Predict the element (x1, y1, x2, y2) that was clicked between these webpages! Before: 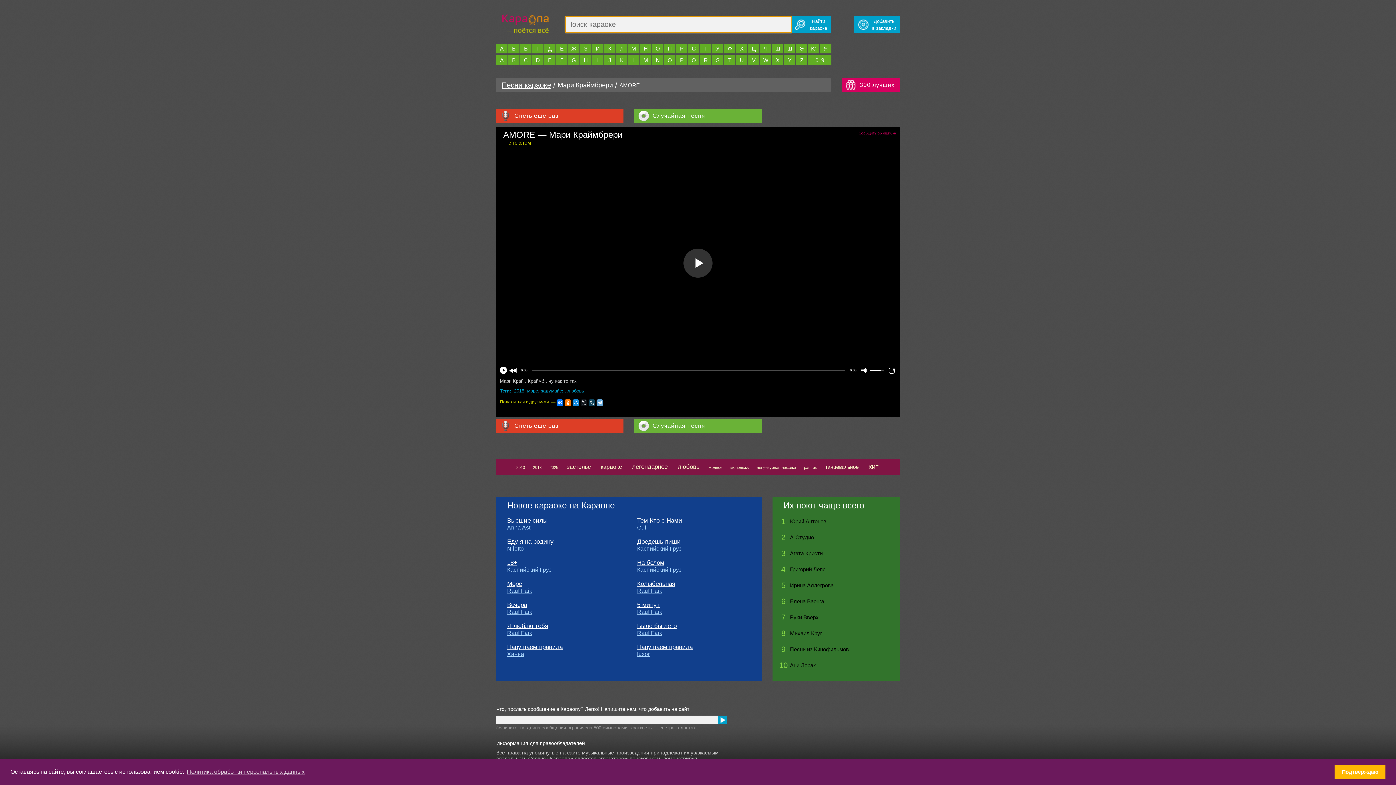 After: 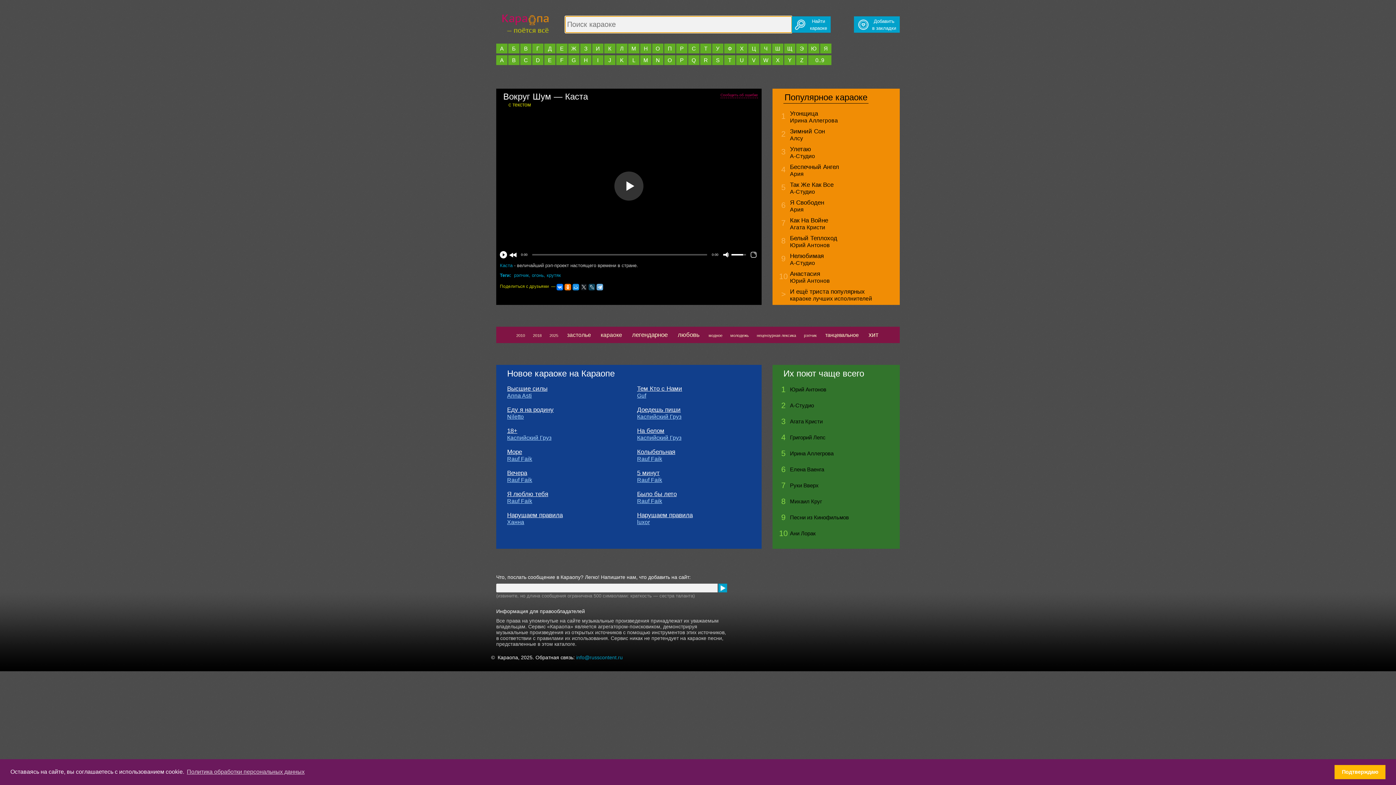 Action: label: Песни караоке bbox: (501, 81, 551, 89)